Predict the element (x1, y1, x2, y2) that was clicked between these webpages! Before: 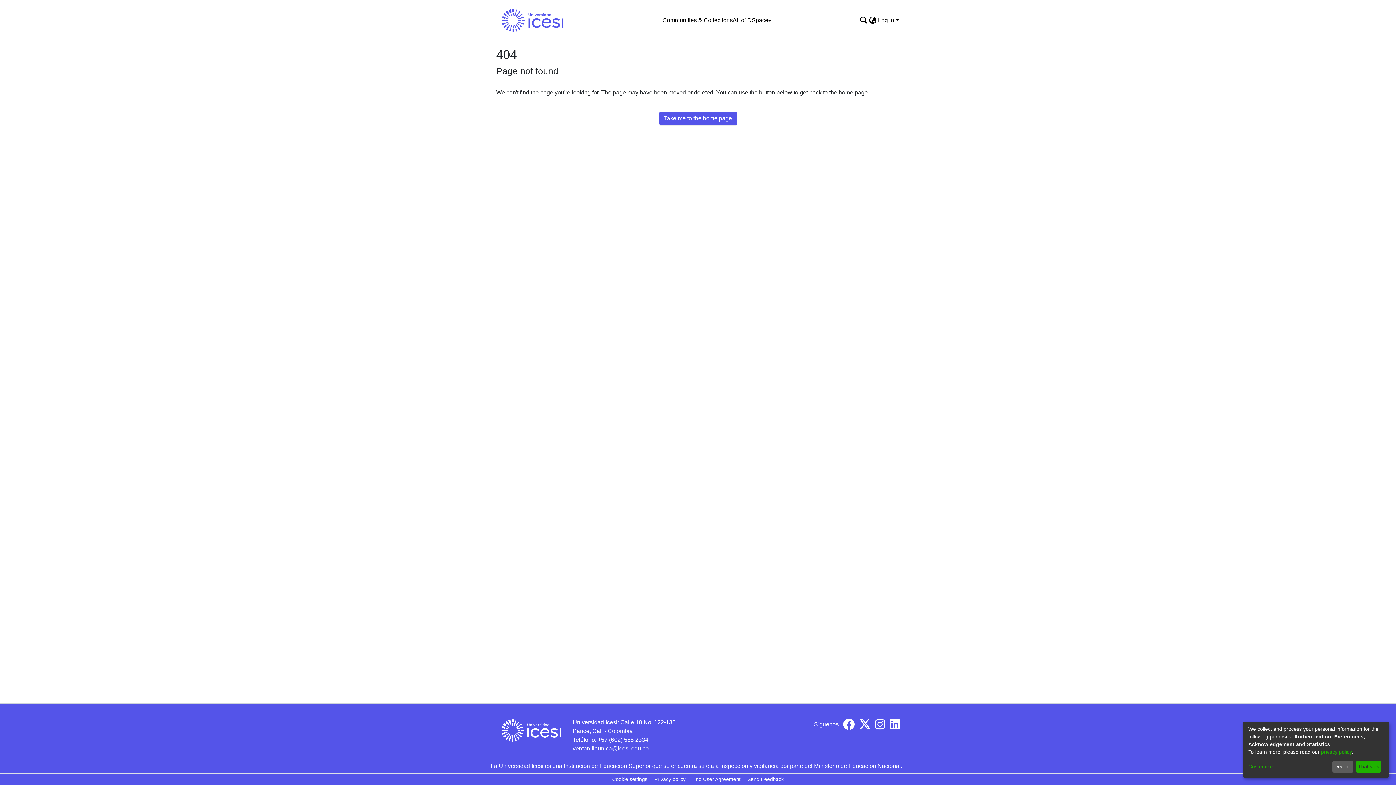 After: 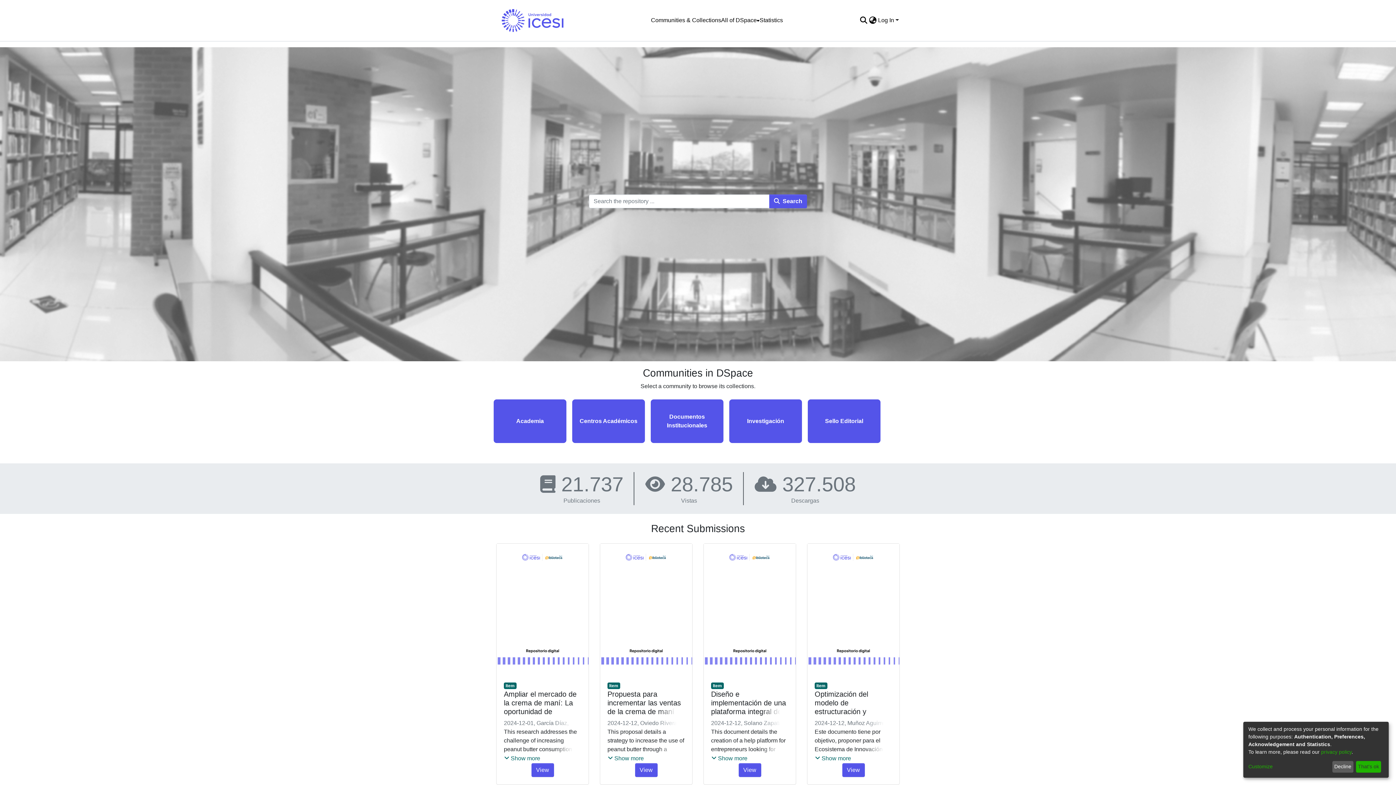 Action: label: Take me to the home page bbox: (659, 111, 736, 125)